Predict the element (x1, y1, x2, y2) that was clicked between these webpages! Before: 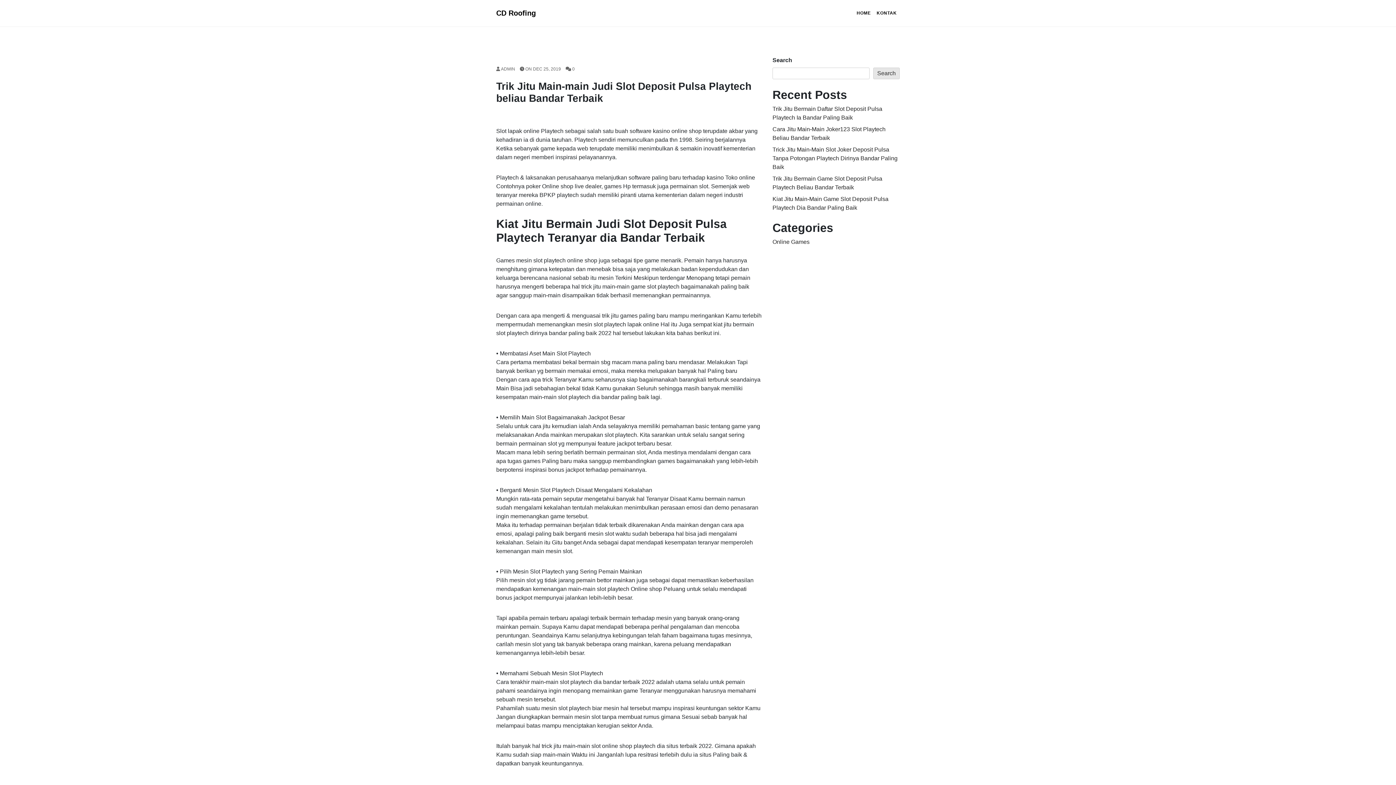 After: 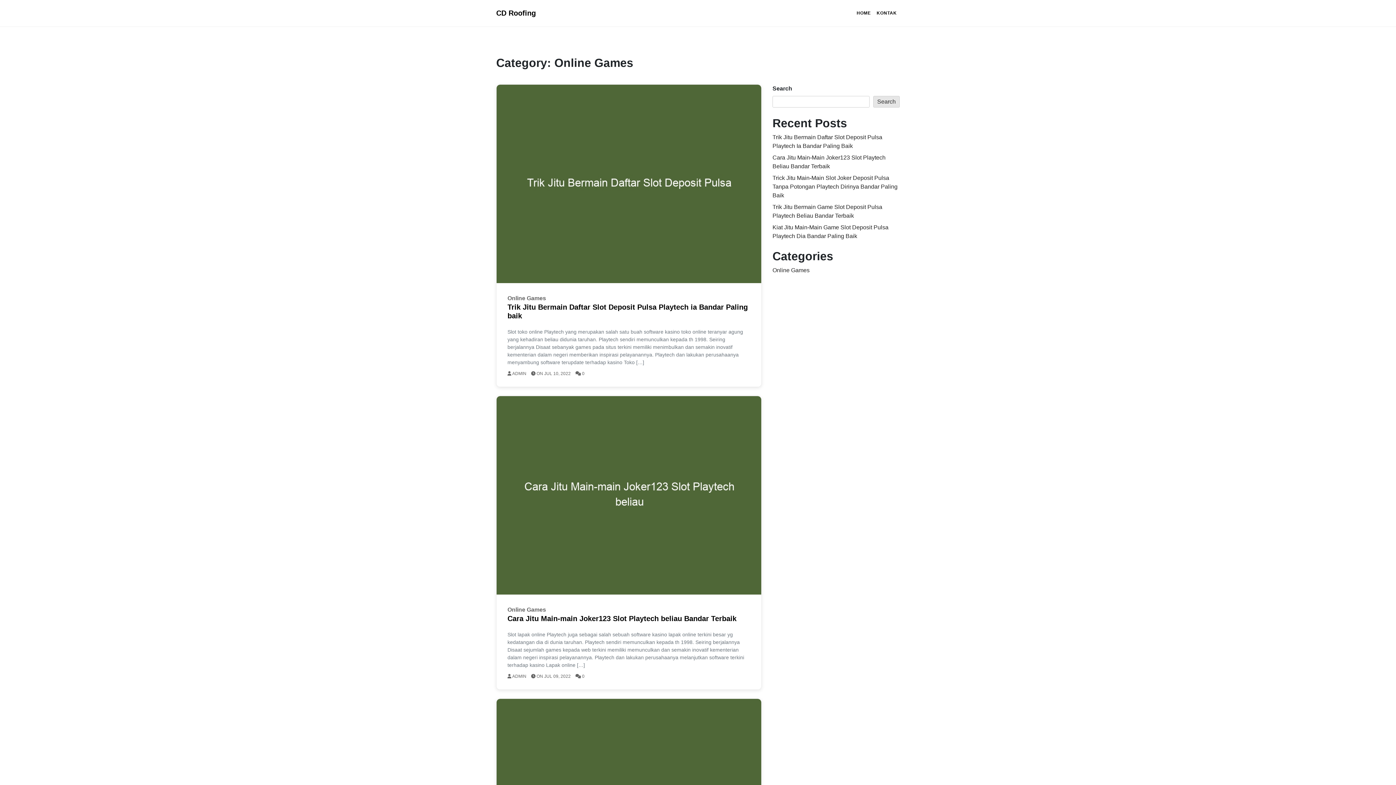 Action: bbox: (772, 238, 809, 245) label: Online Games